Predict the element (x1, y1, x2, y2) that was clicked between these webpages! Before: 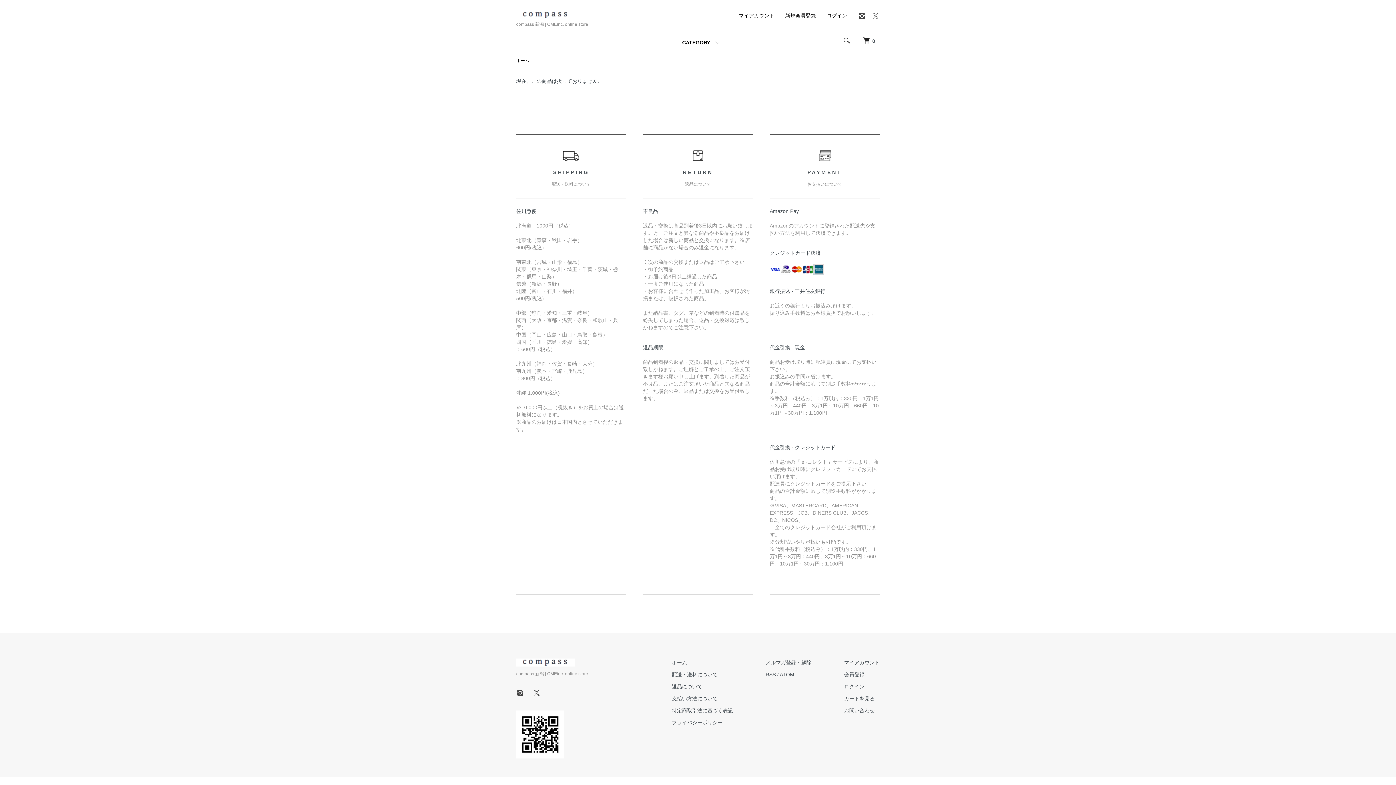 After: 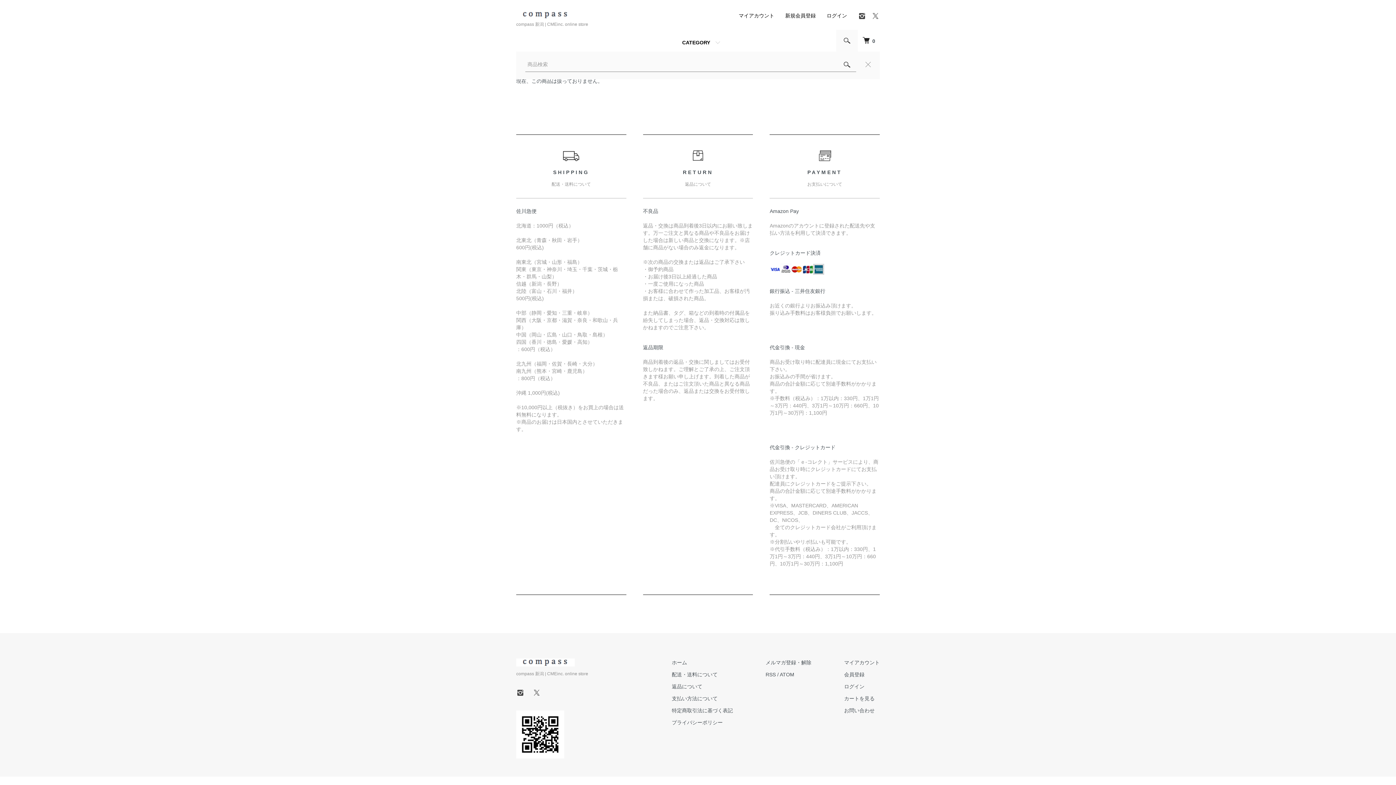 Action: bbox: (836, 29, 858, 51)